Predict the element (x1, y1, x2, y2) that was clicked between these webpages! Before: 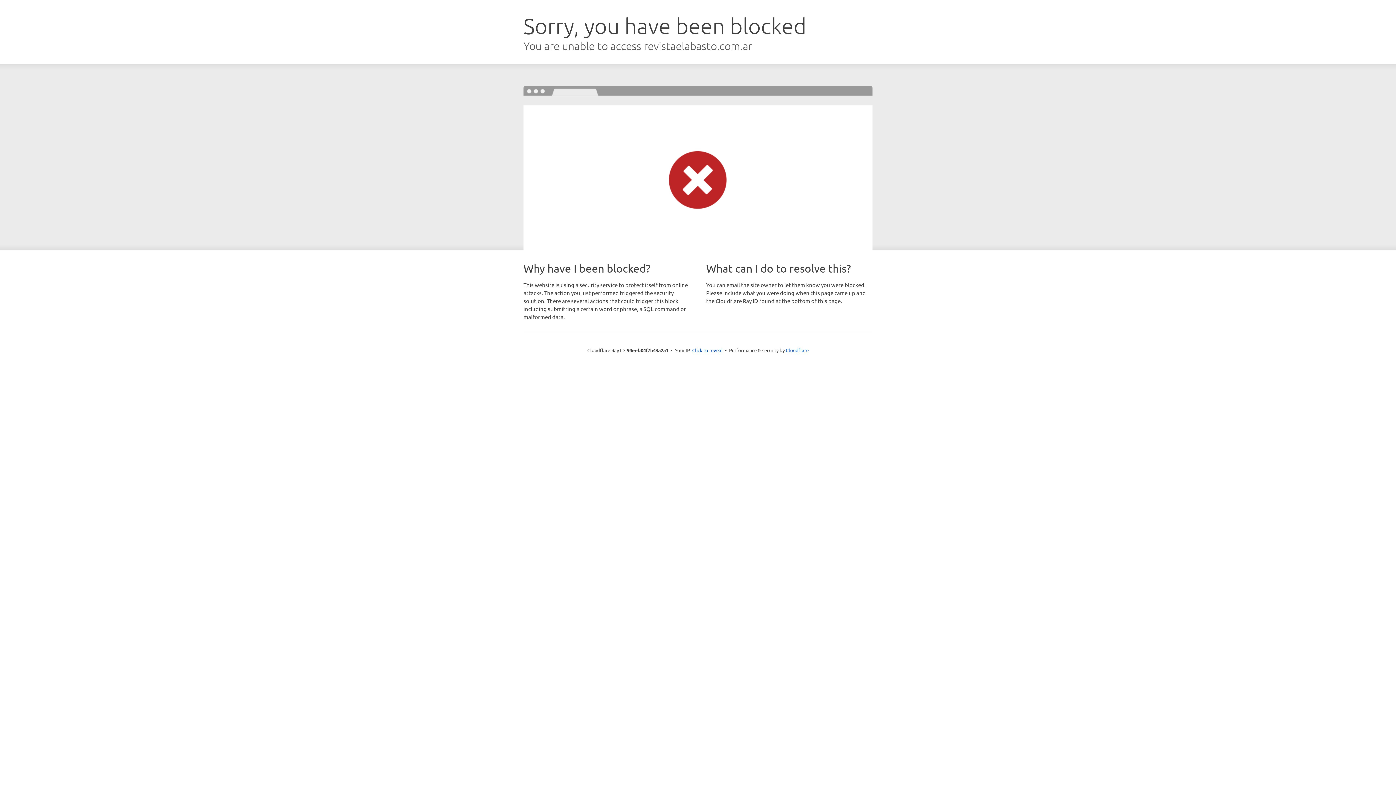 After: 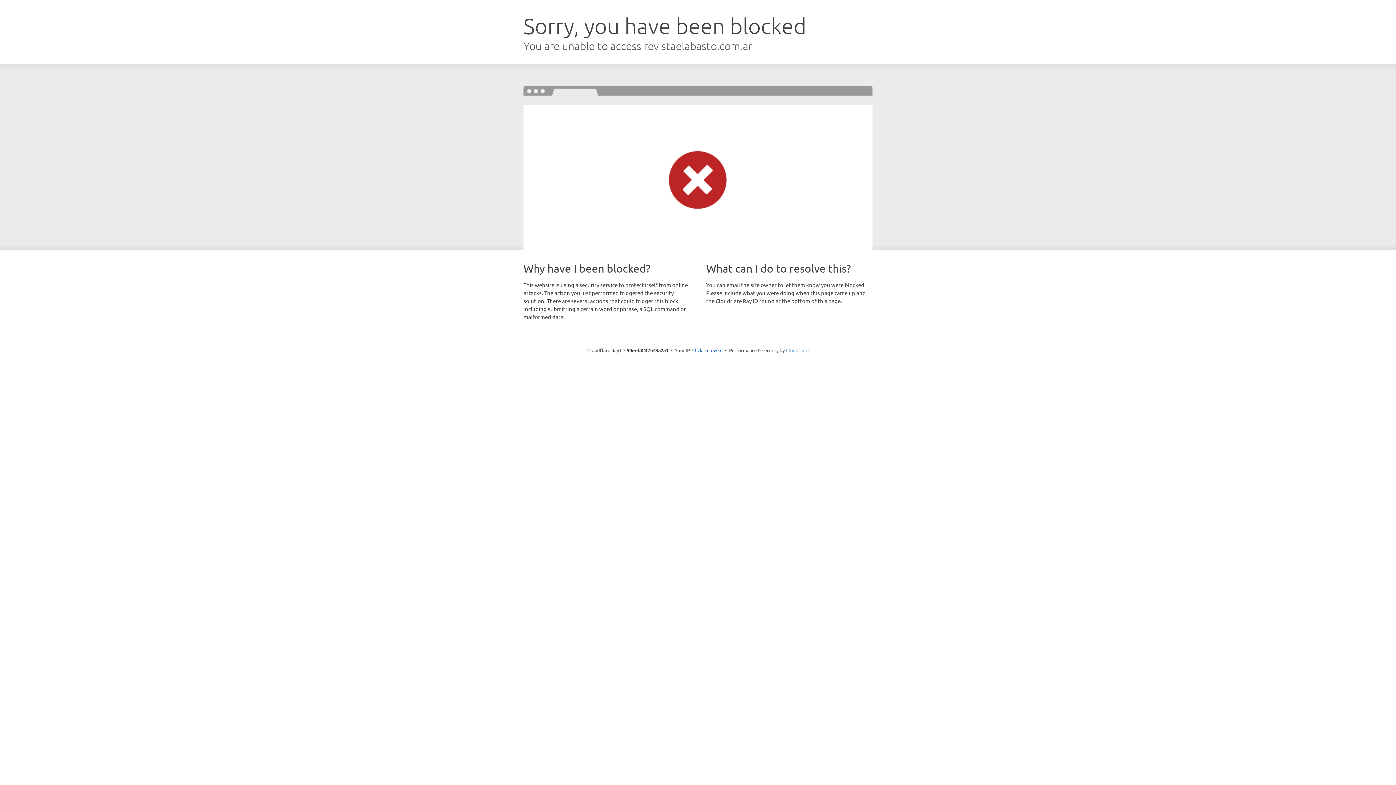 Action: label: Cloudflare bbox: (786, 347, 808, 353)